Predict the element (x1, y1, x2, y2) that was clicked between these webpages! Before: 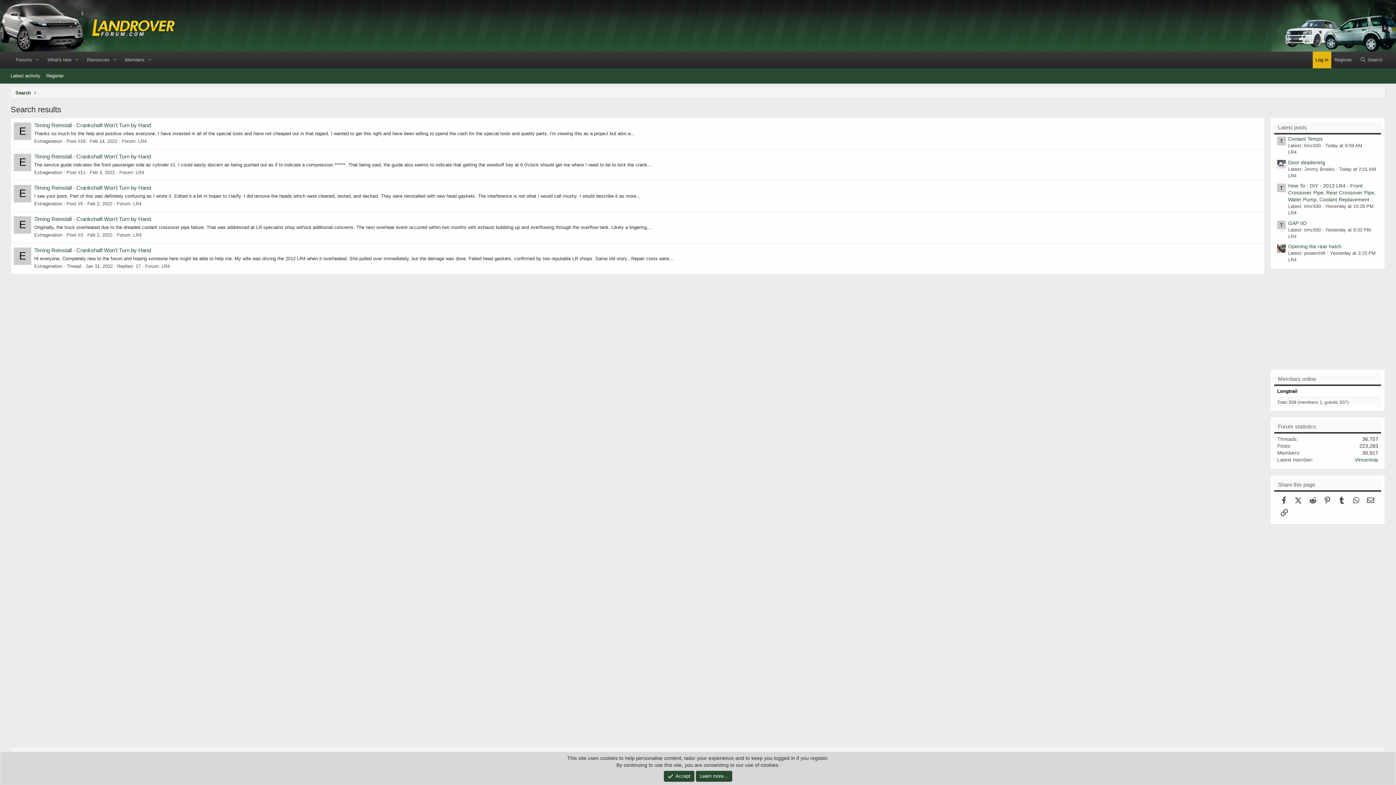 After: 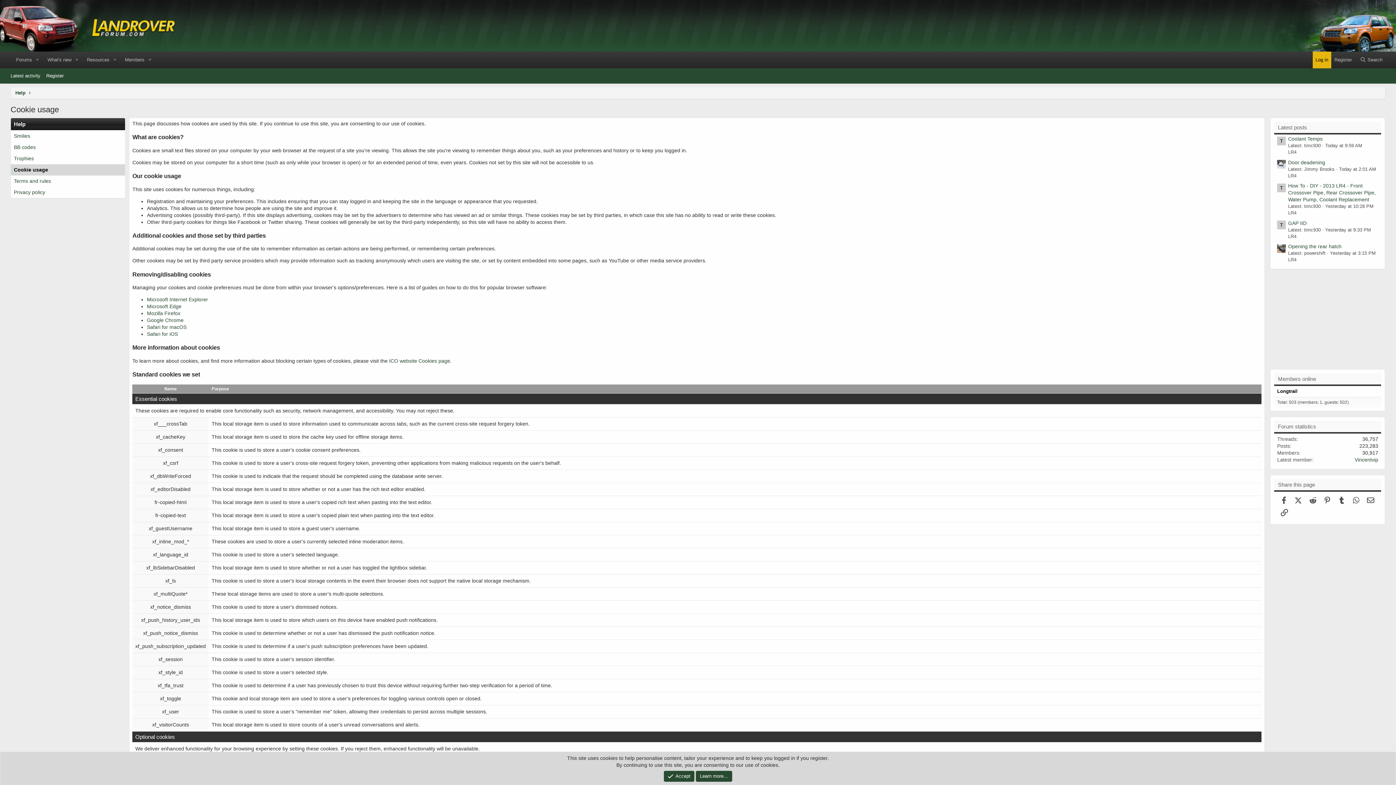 Action: label: Learn more… bbox: (696, 771, 732, 782)